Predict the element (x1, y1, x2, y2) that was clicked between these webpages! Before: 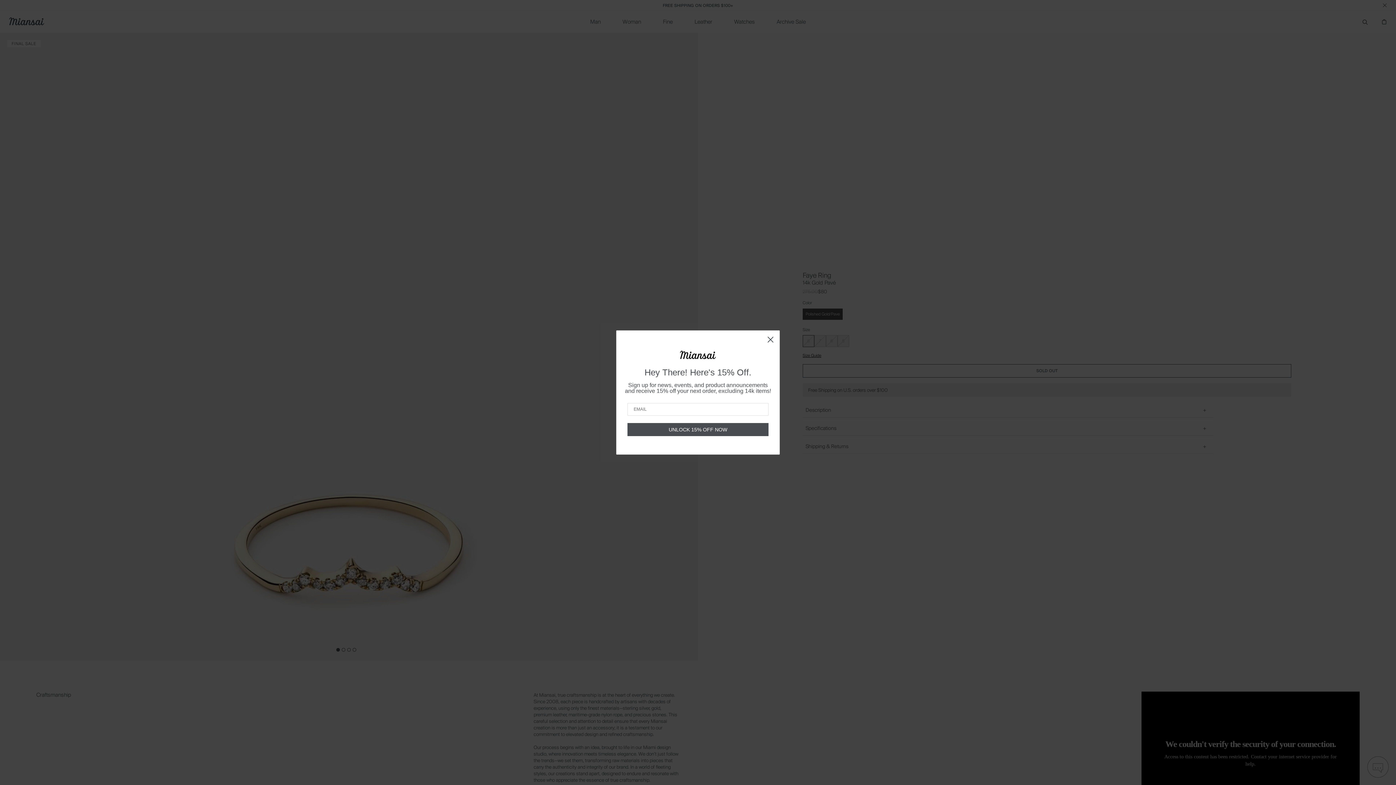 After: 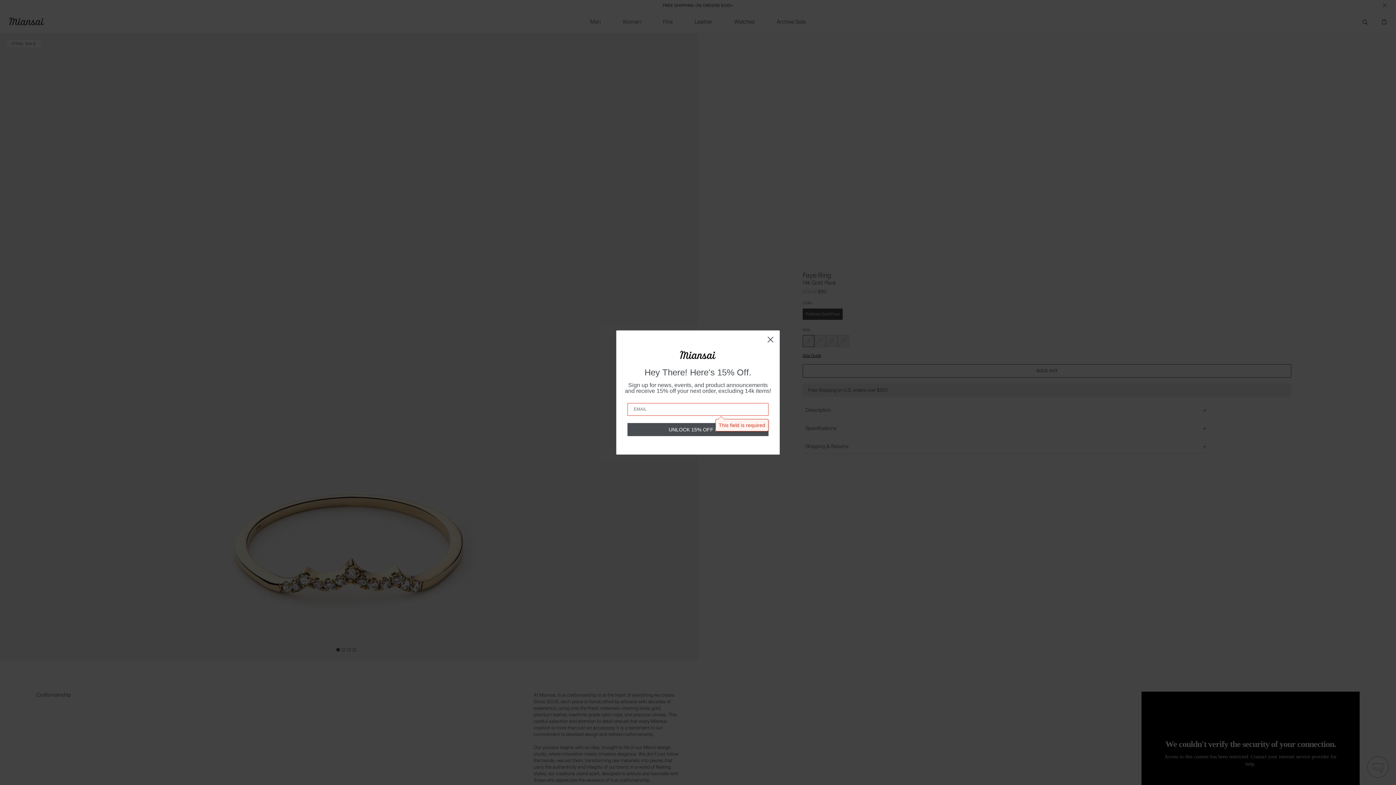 Action: label: UNLOCK 15% OFF NOW bbox: (627, 423, 768, 436)